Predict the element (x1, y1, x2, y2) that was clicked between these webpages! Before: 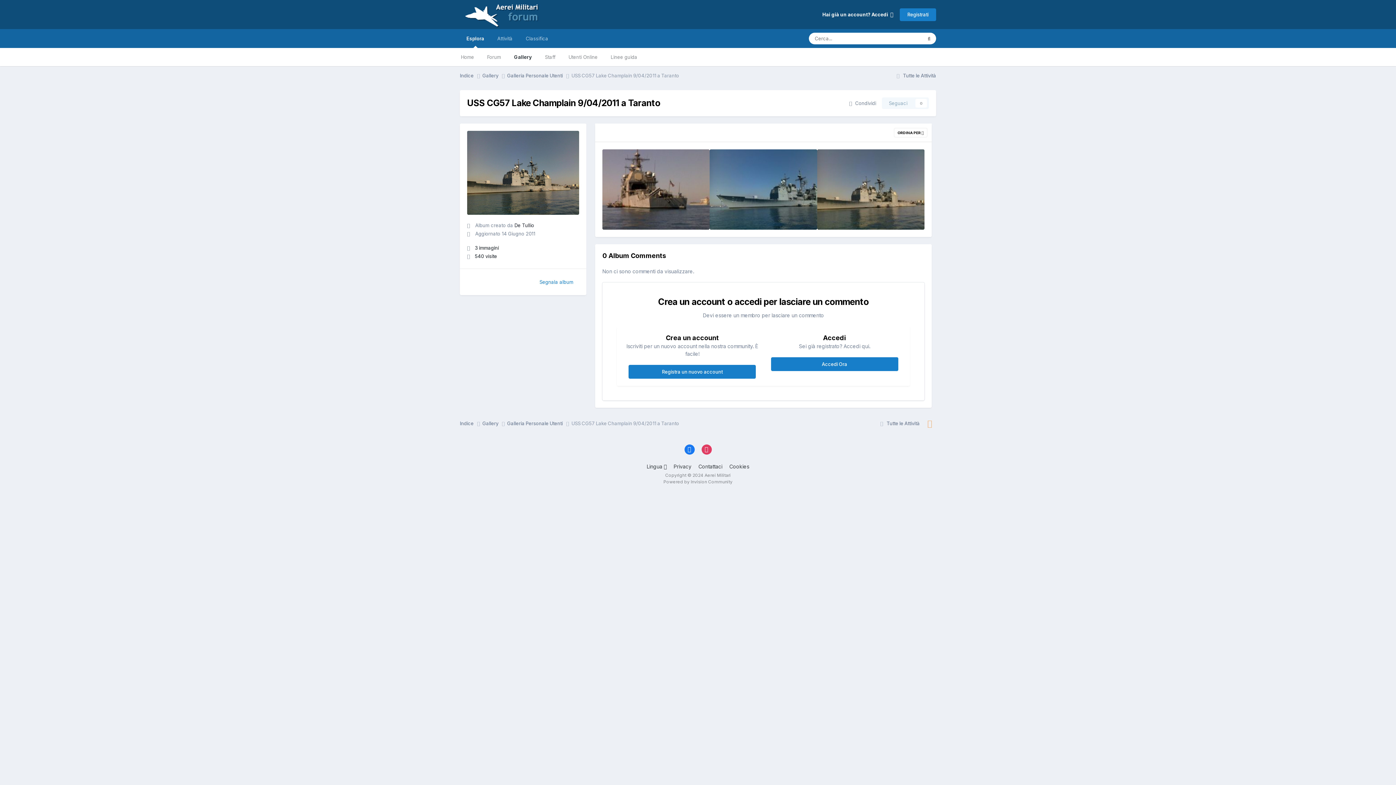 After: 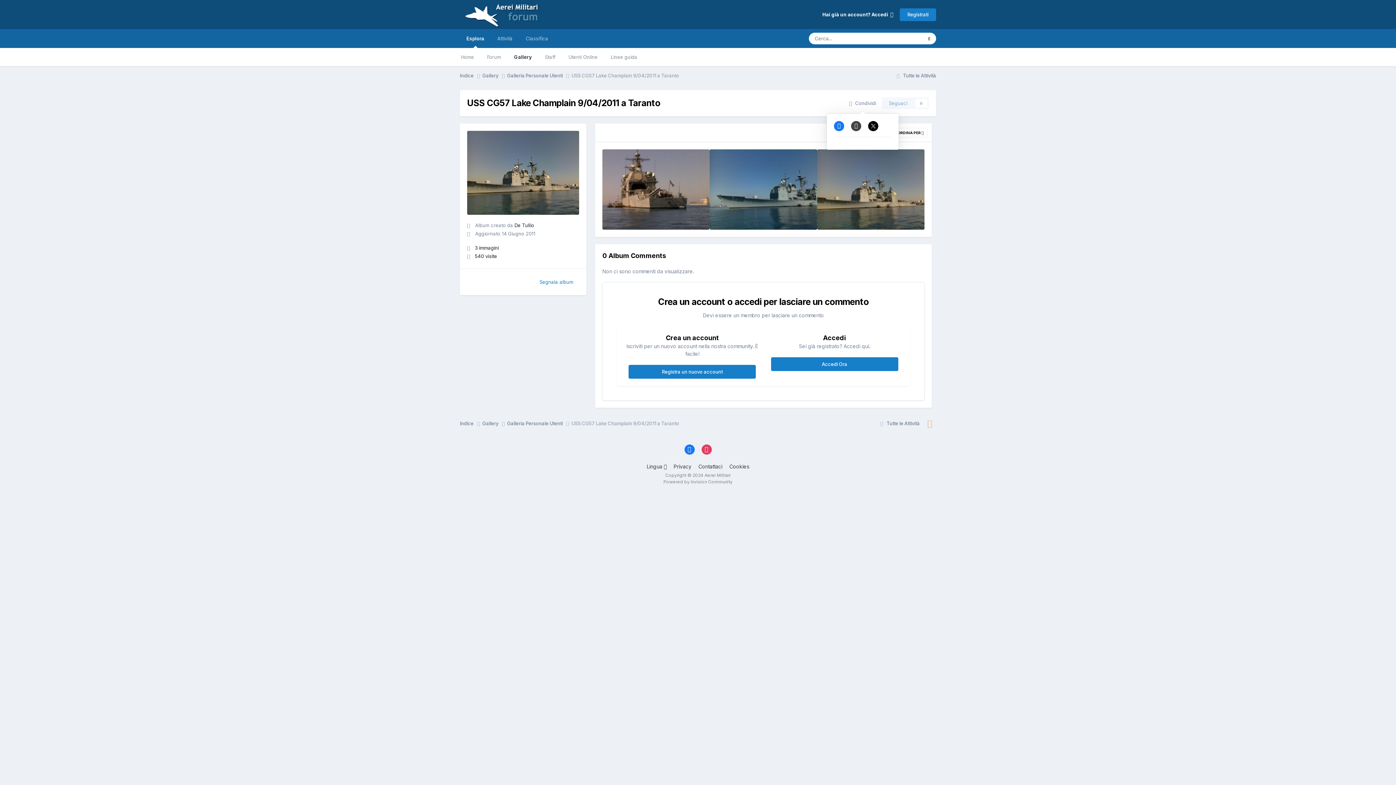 Action: bbox: (843, 97, 882, 109) label:   Condividi